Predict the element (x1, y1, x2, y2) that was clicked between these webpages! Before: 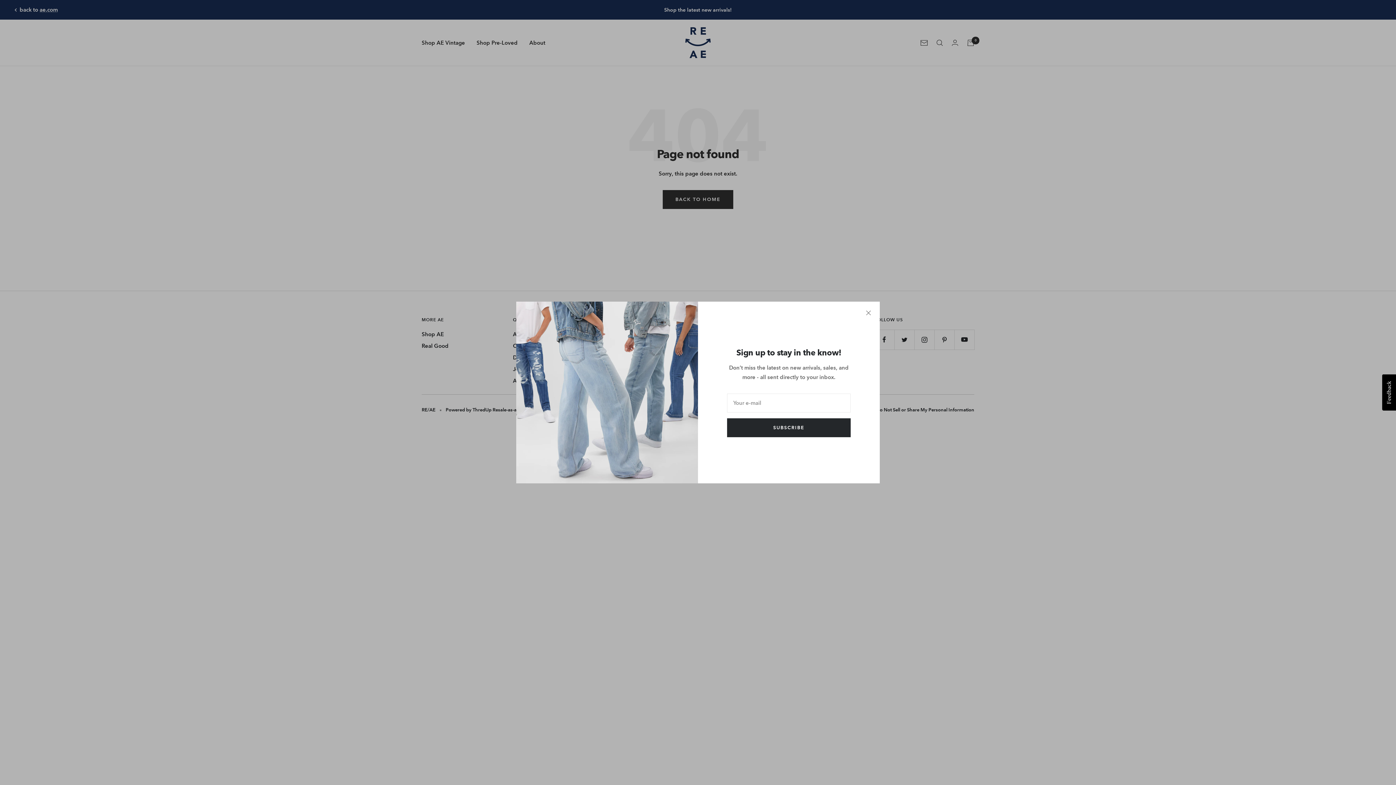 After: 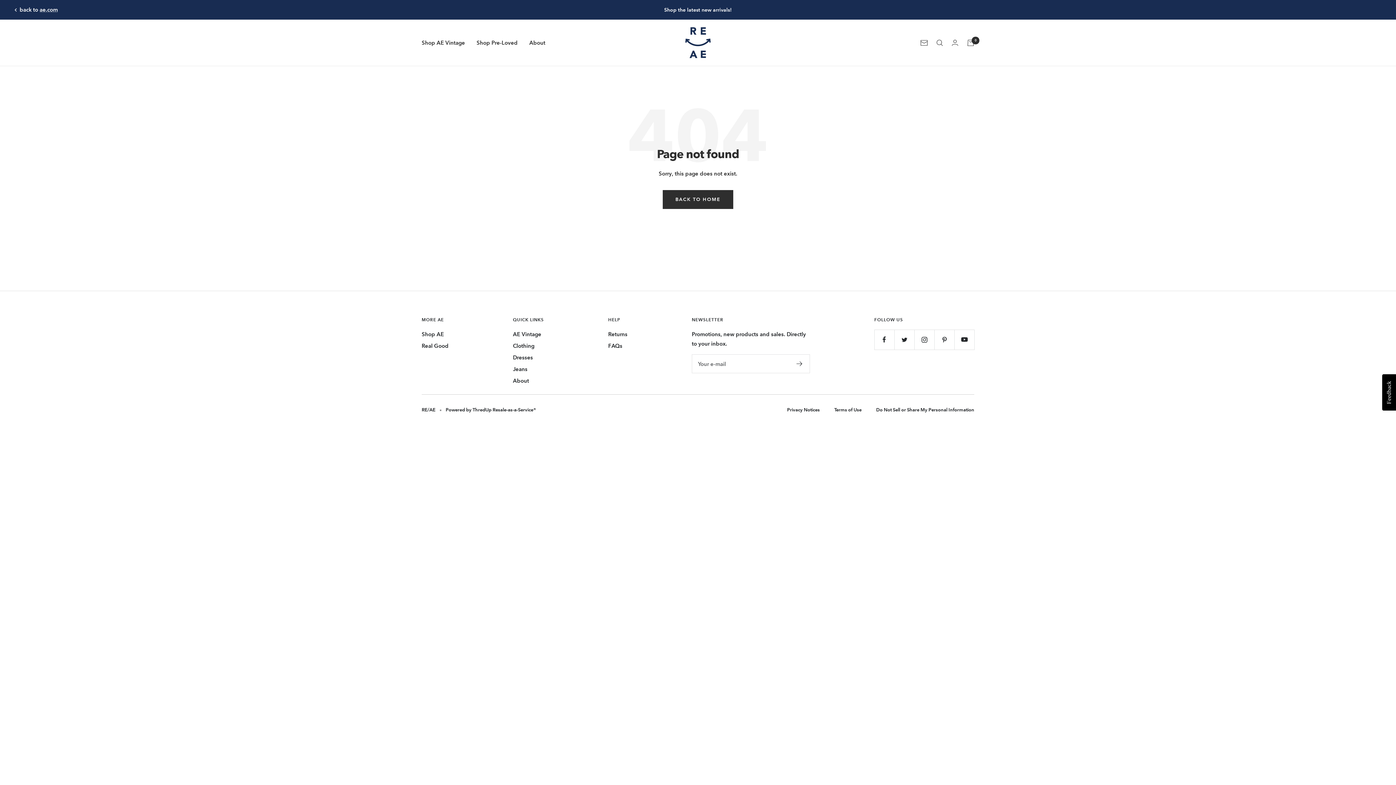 Action: bbox: (866, 310, 871, 315)